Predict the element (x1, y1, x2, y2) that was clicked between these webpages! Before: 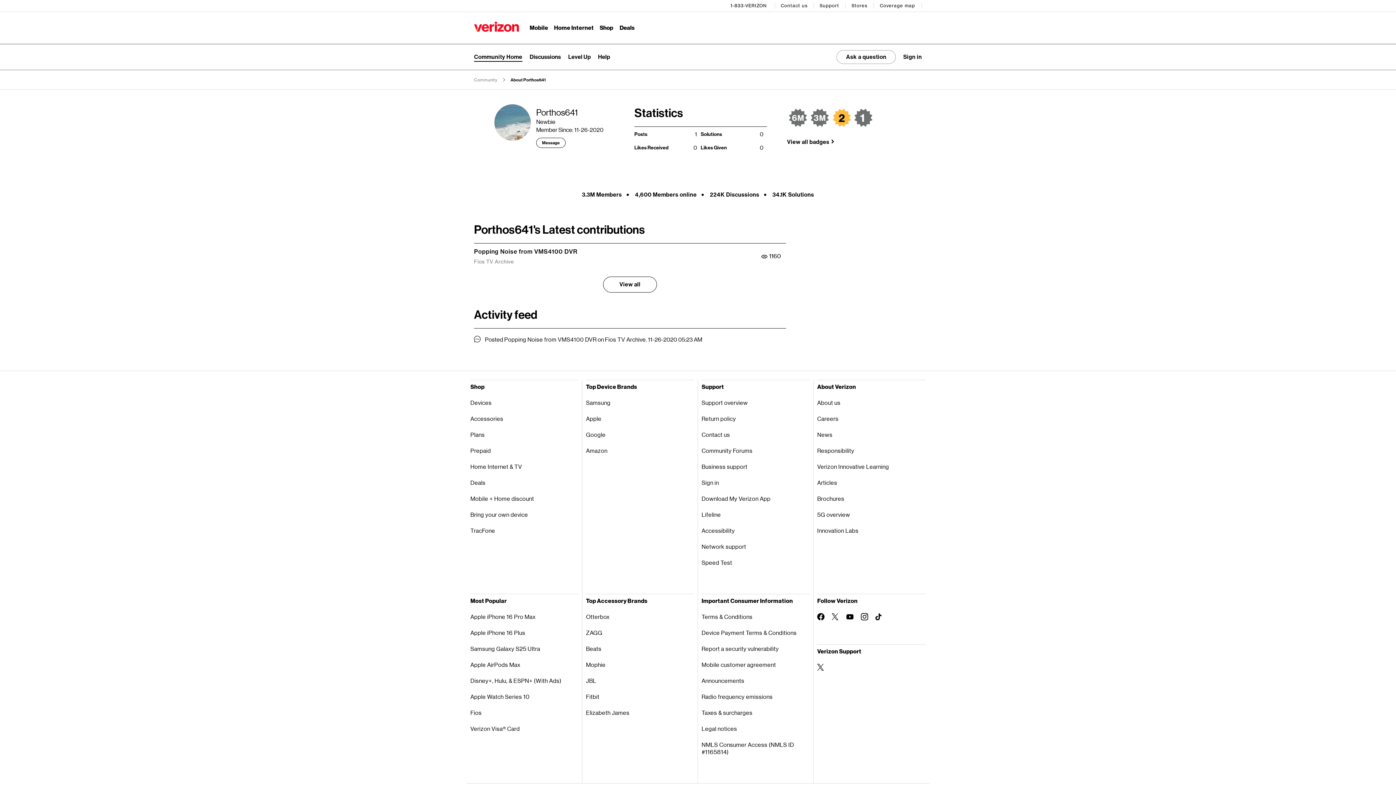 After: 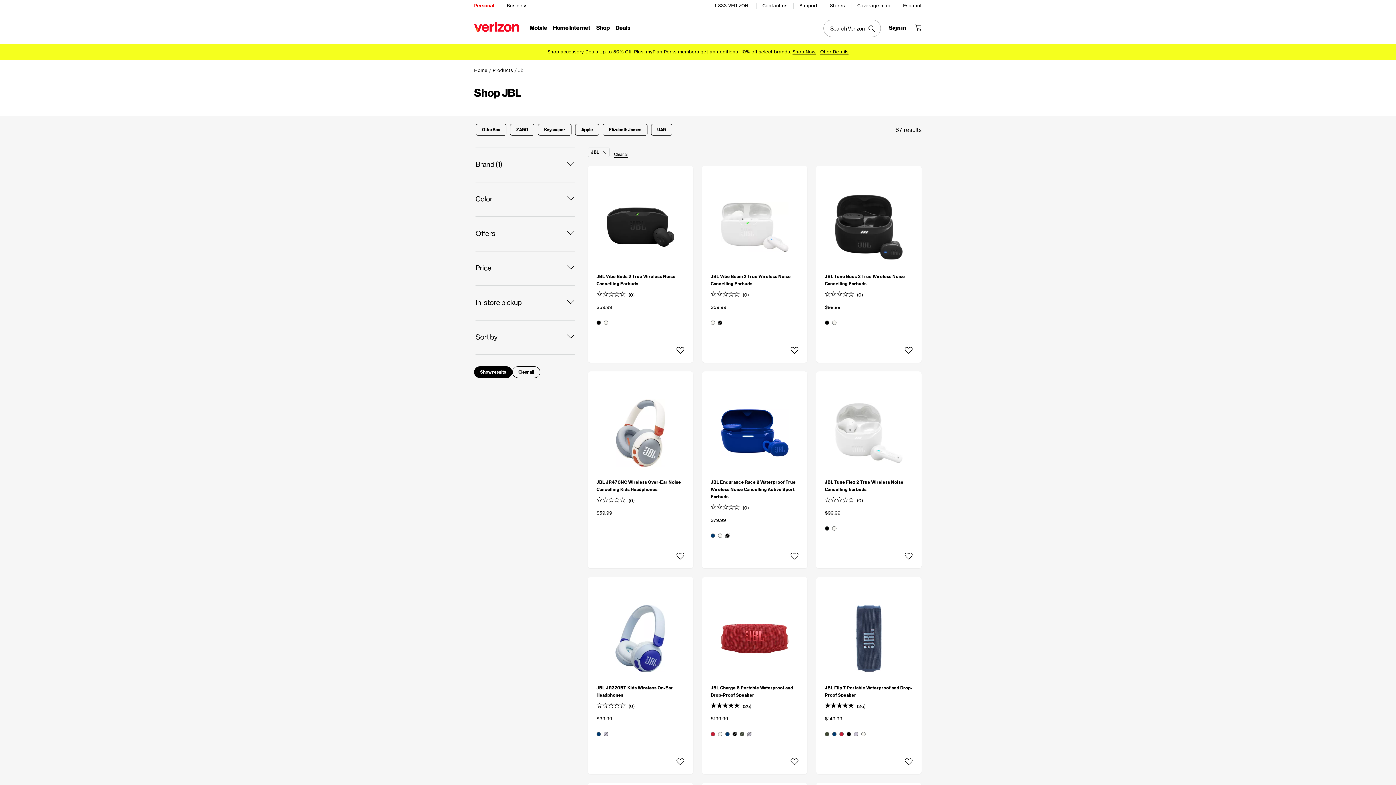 Action: label: JBL bbox: (586, 672, 694, 688)